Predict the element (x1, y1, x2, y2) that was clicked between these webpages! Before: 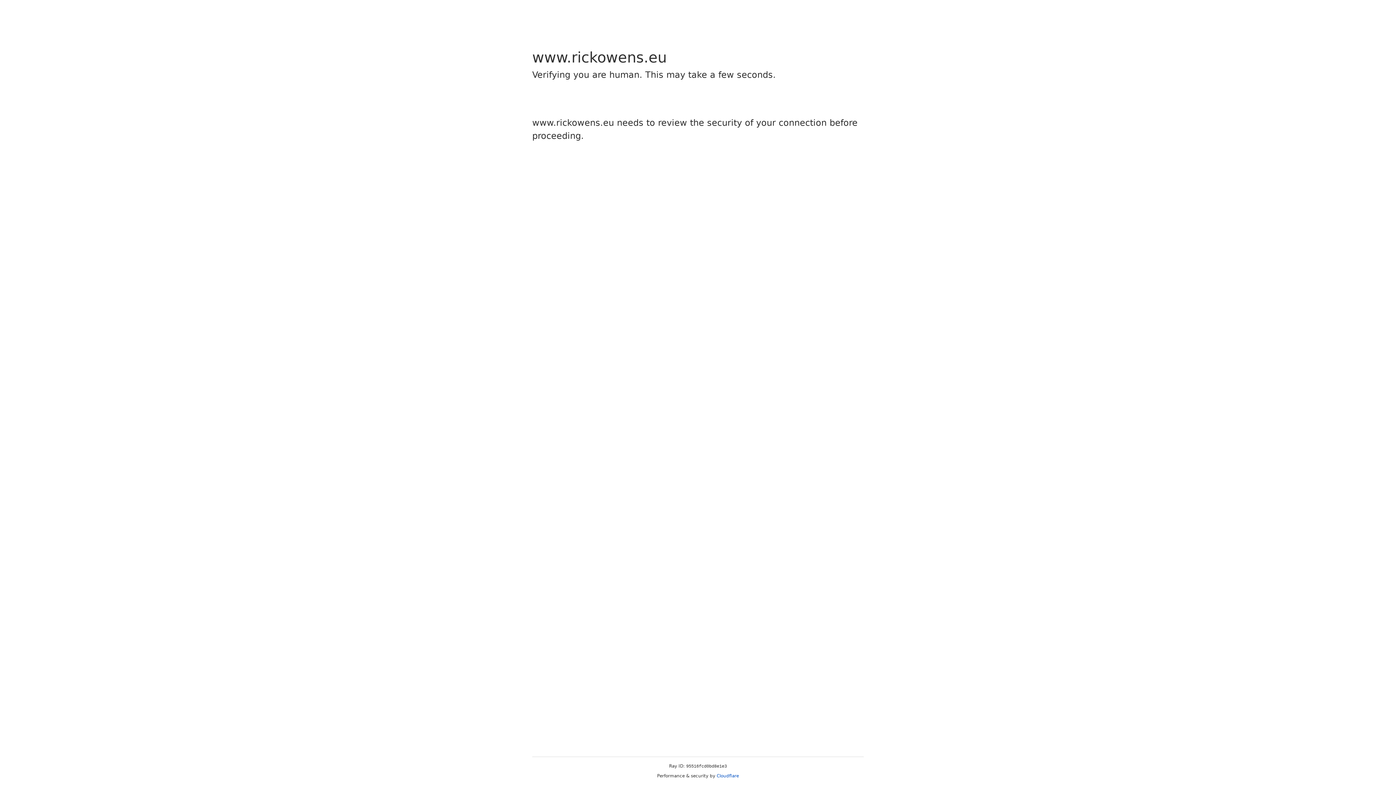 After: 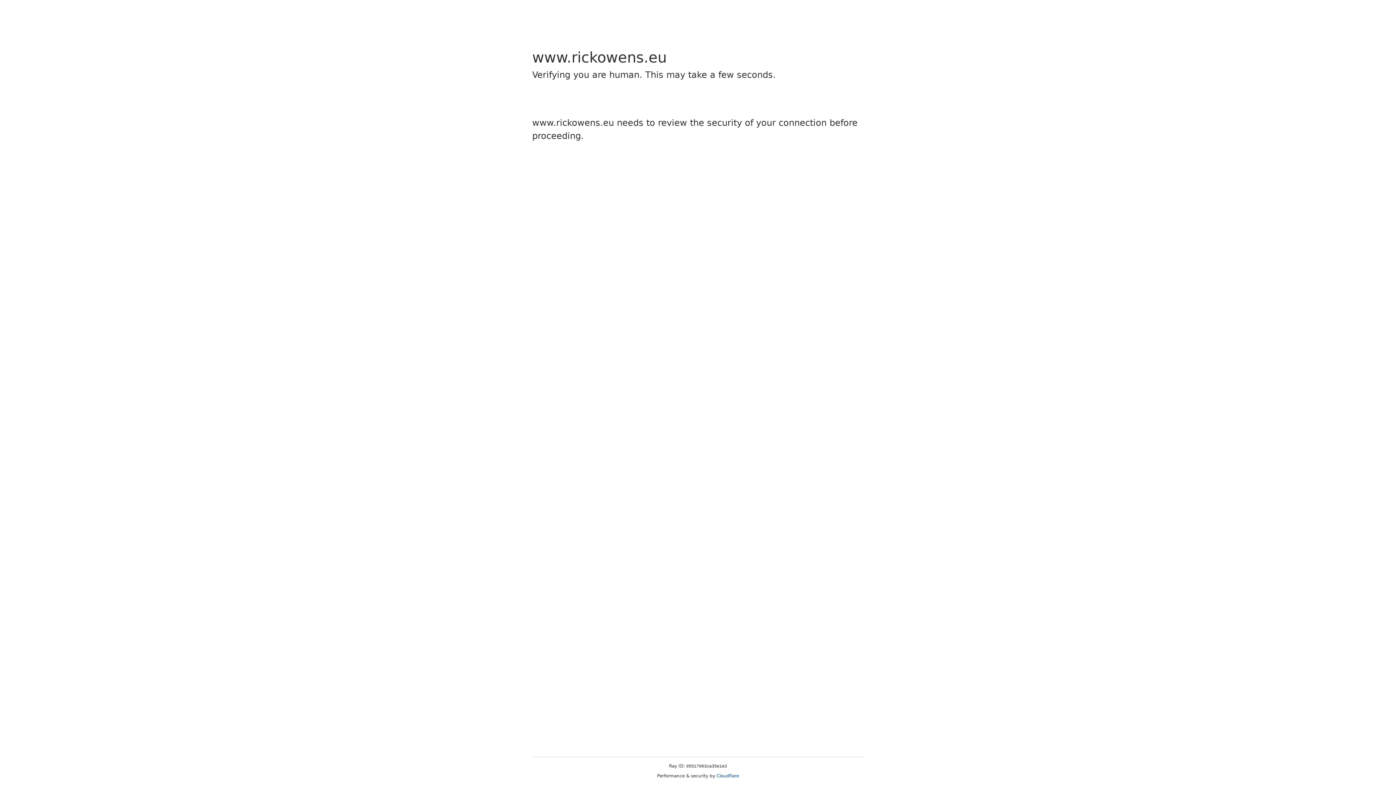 Action: label: Cloudflare bbox: (716, 773, 739, 778)